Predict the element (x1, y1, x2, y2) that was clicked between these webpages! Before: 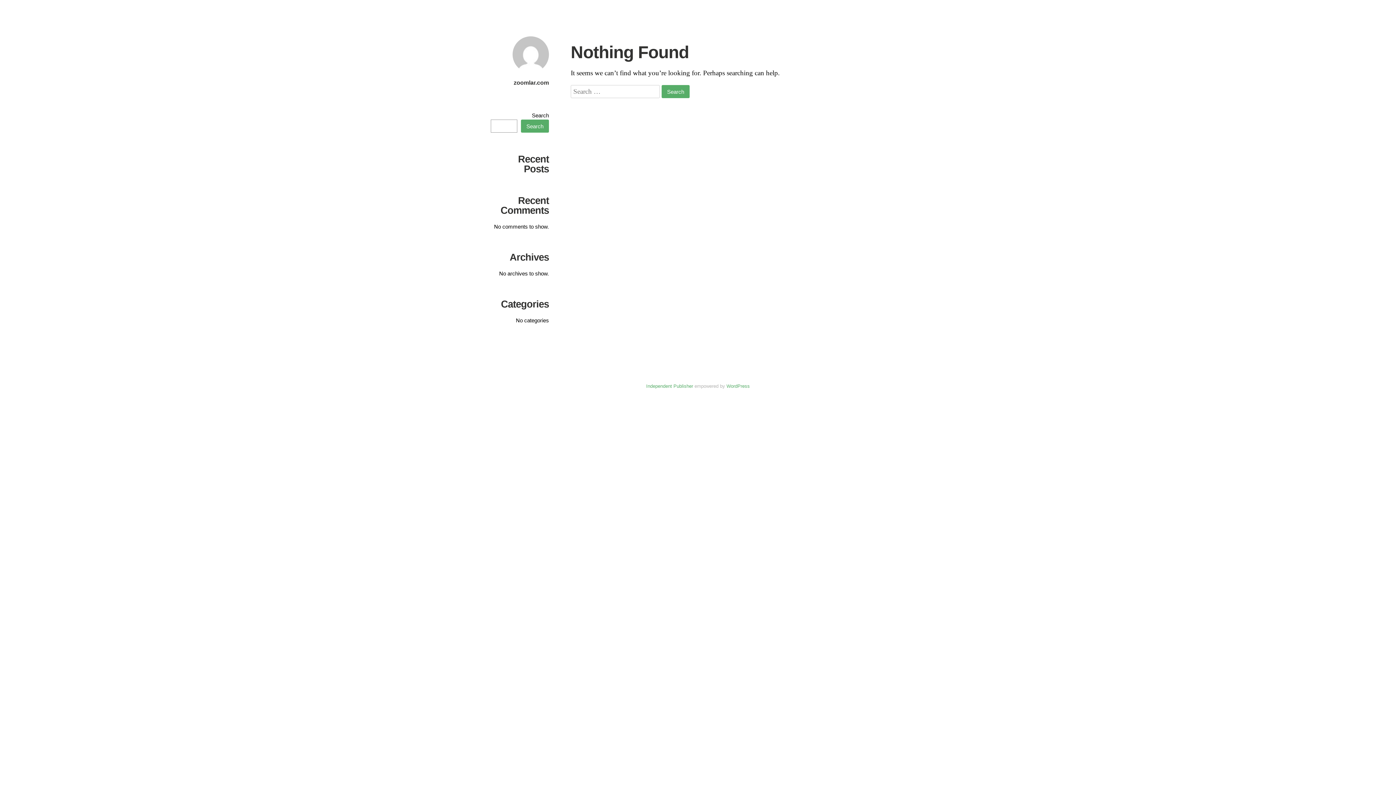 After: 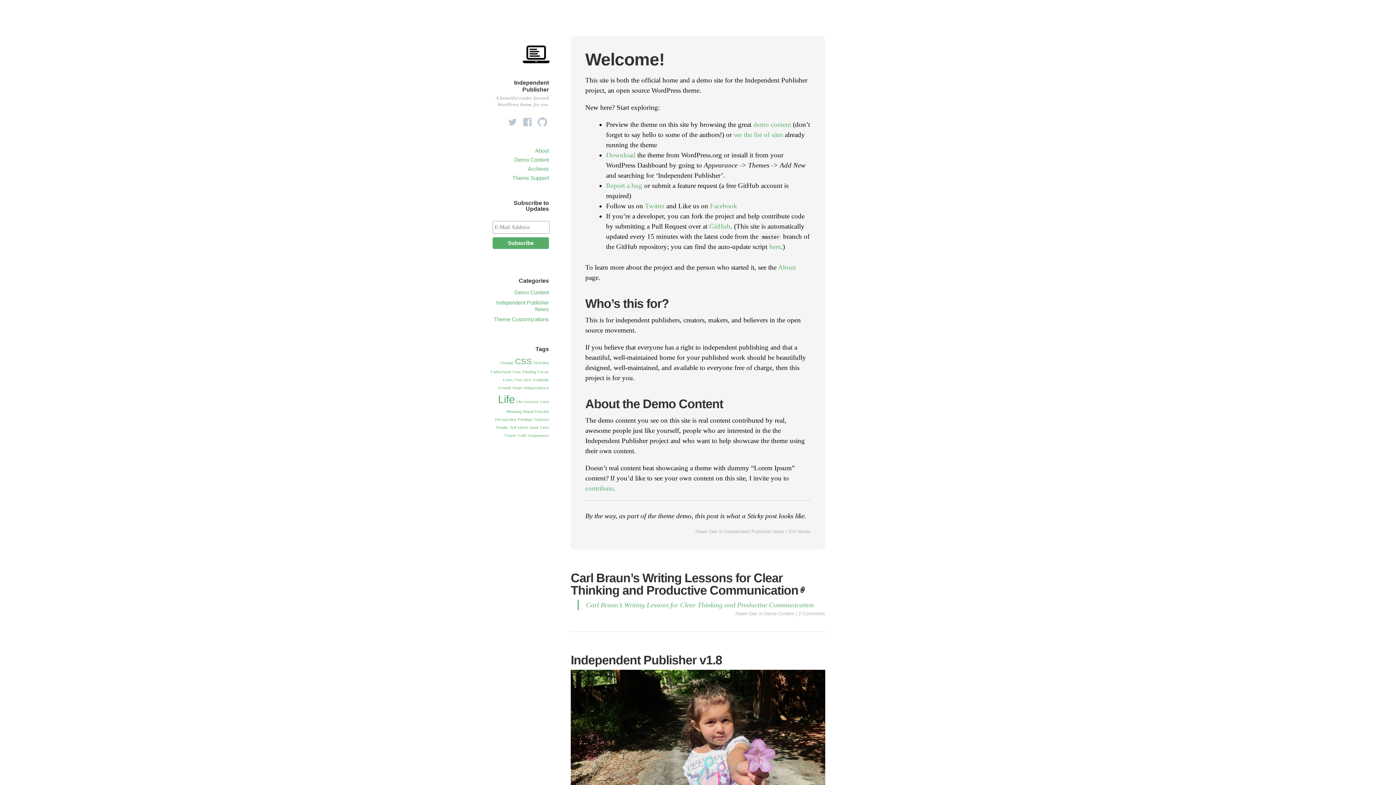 Action: label: Independent Publisher bbox: (646, 383, 693, 389)